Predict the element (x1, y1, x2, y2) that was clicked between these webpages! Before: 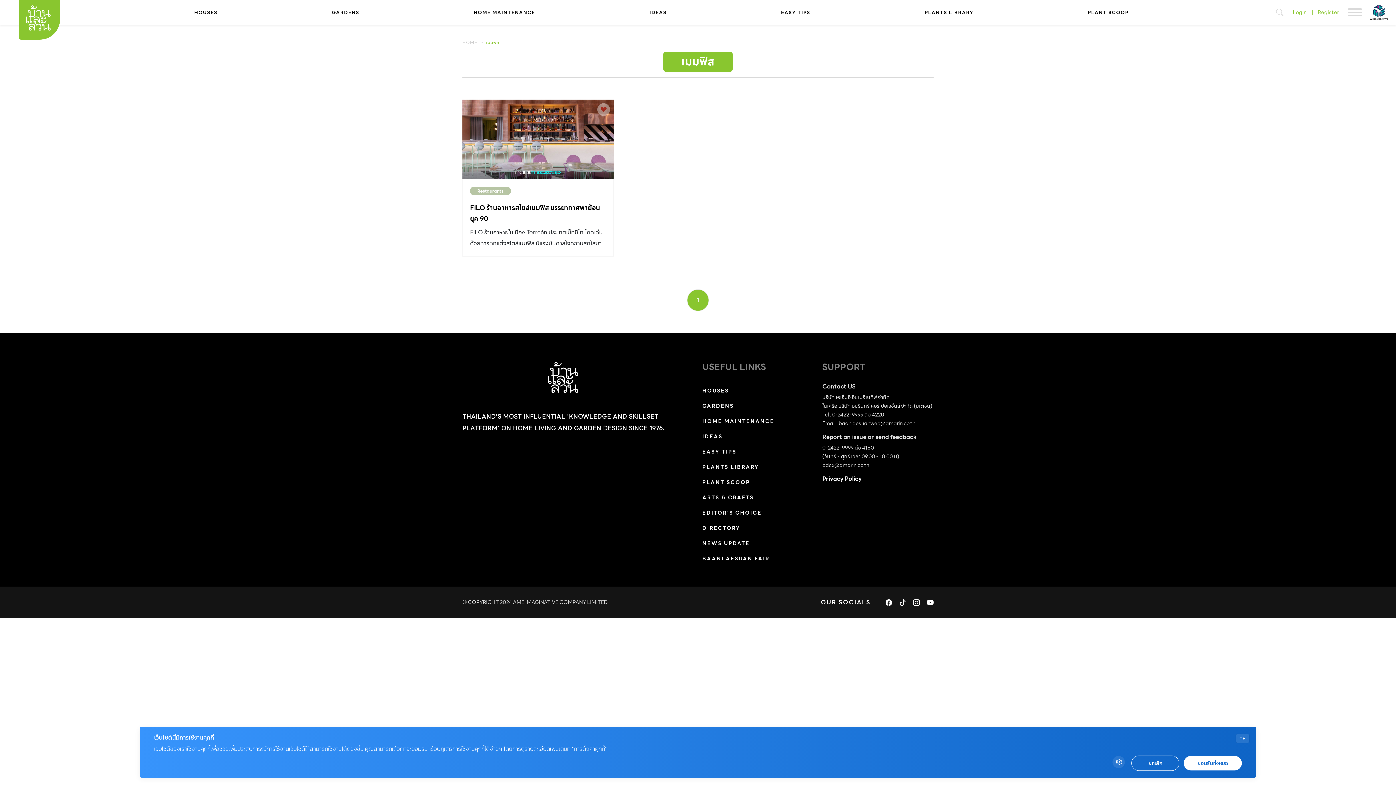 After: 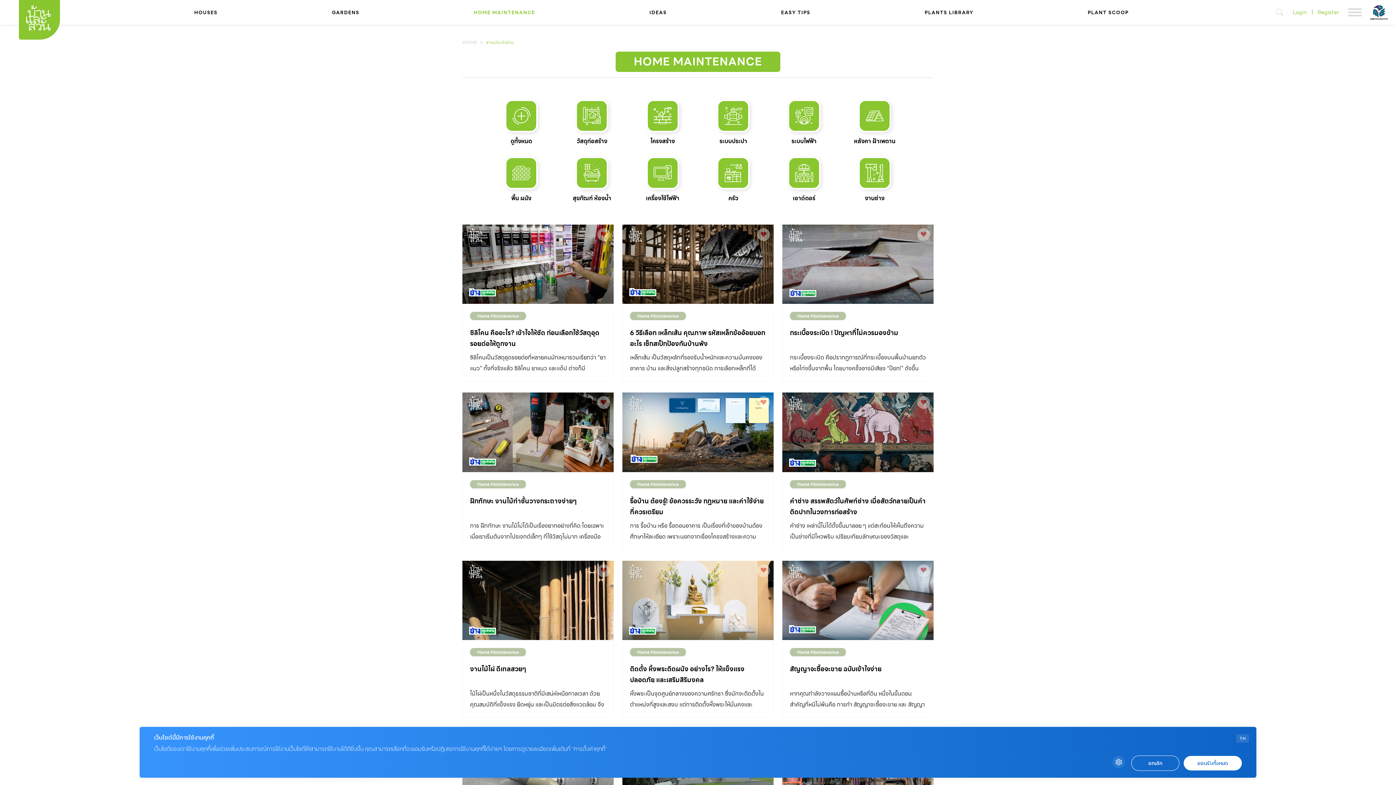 Action: label: HOME MAINTENANCE bbox: (471, 6, 537, 18)